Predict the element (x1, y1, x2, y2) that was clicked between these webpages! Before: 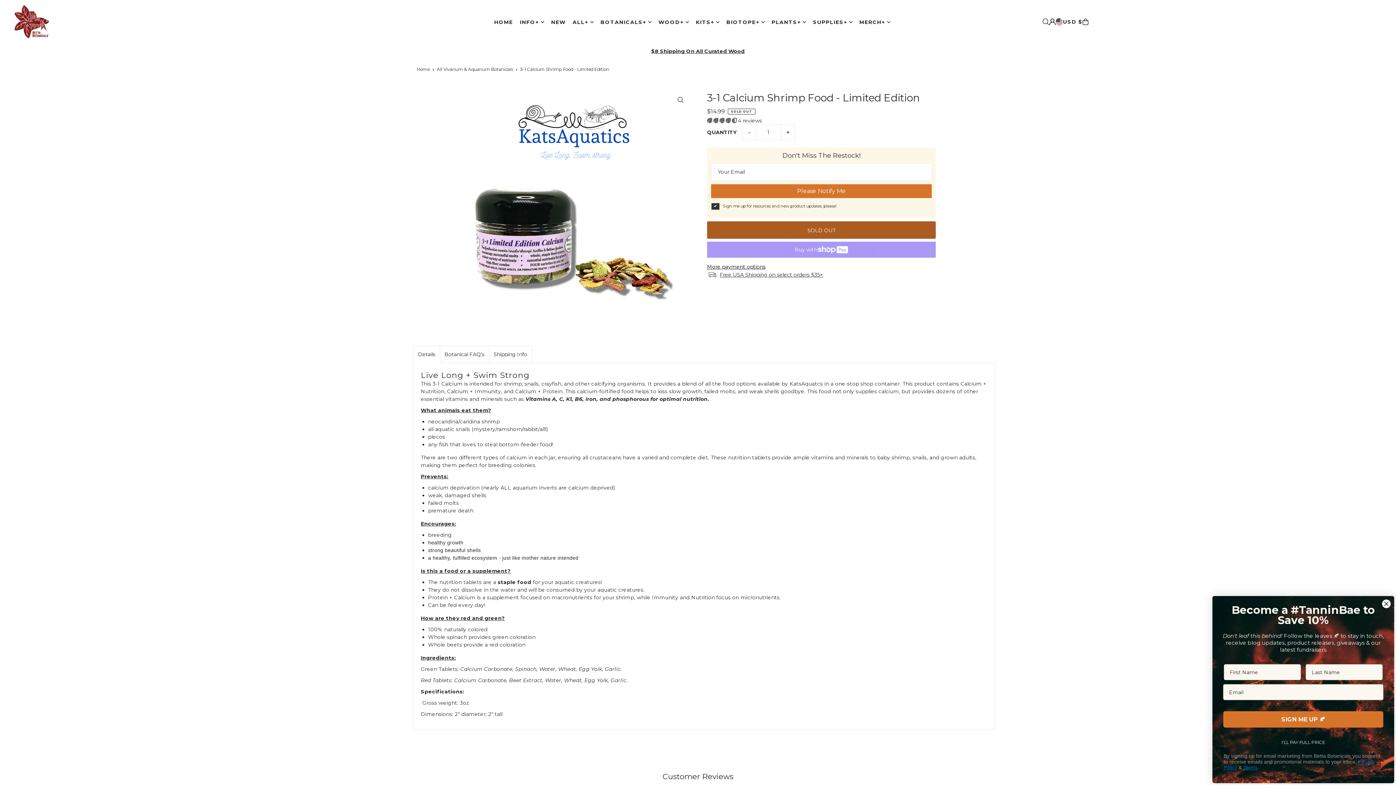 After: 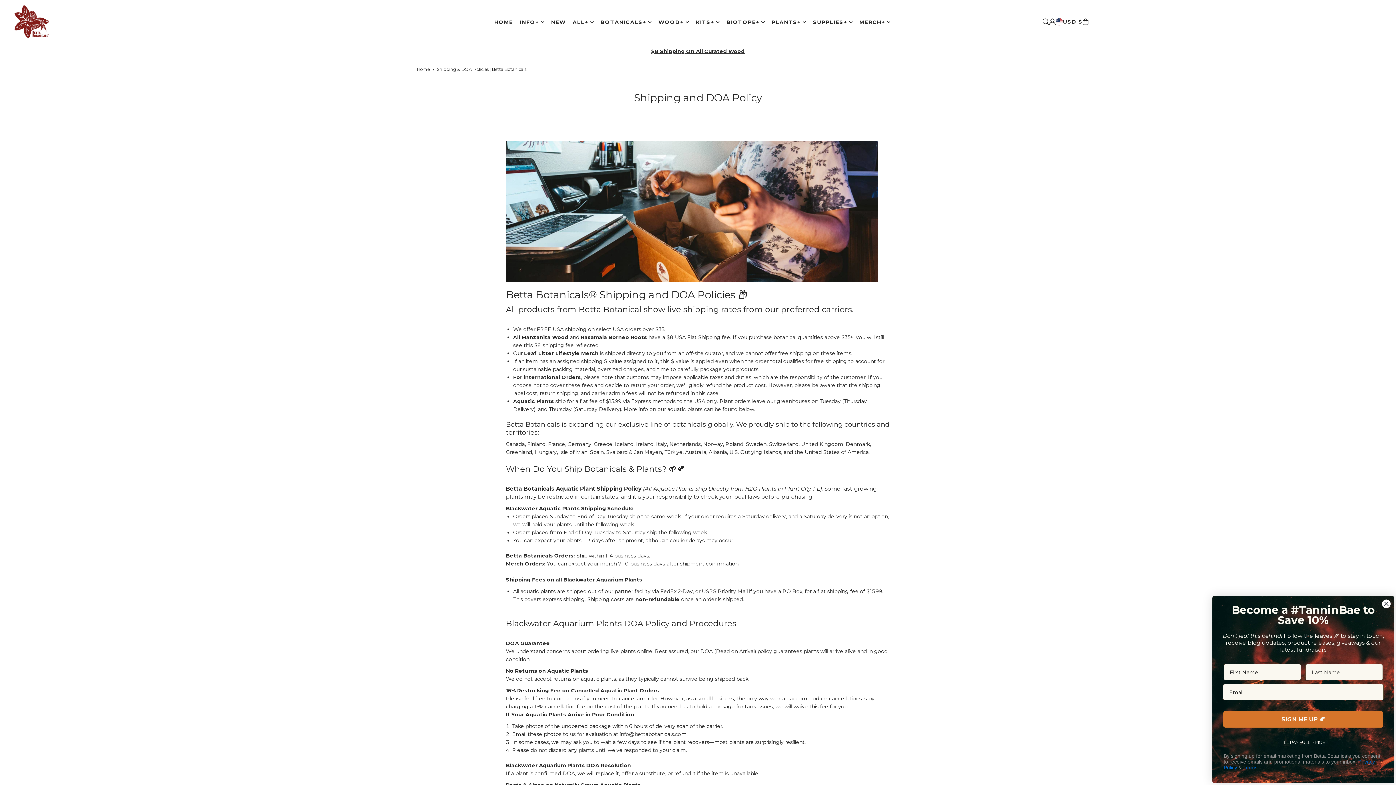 Action: bbox: (707, 270, 936, 278) label: Free USA Shipping on select orders $35+